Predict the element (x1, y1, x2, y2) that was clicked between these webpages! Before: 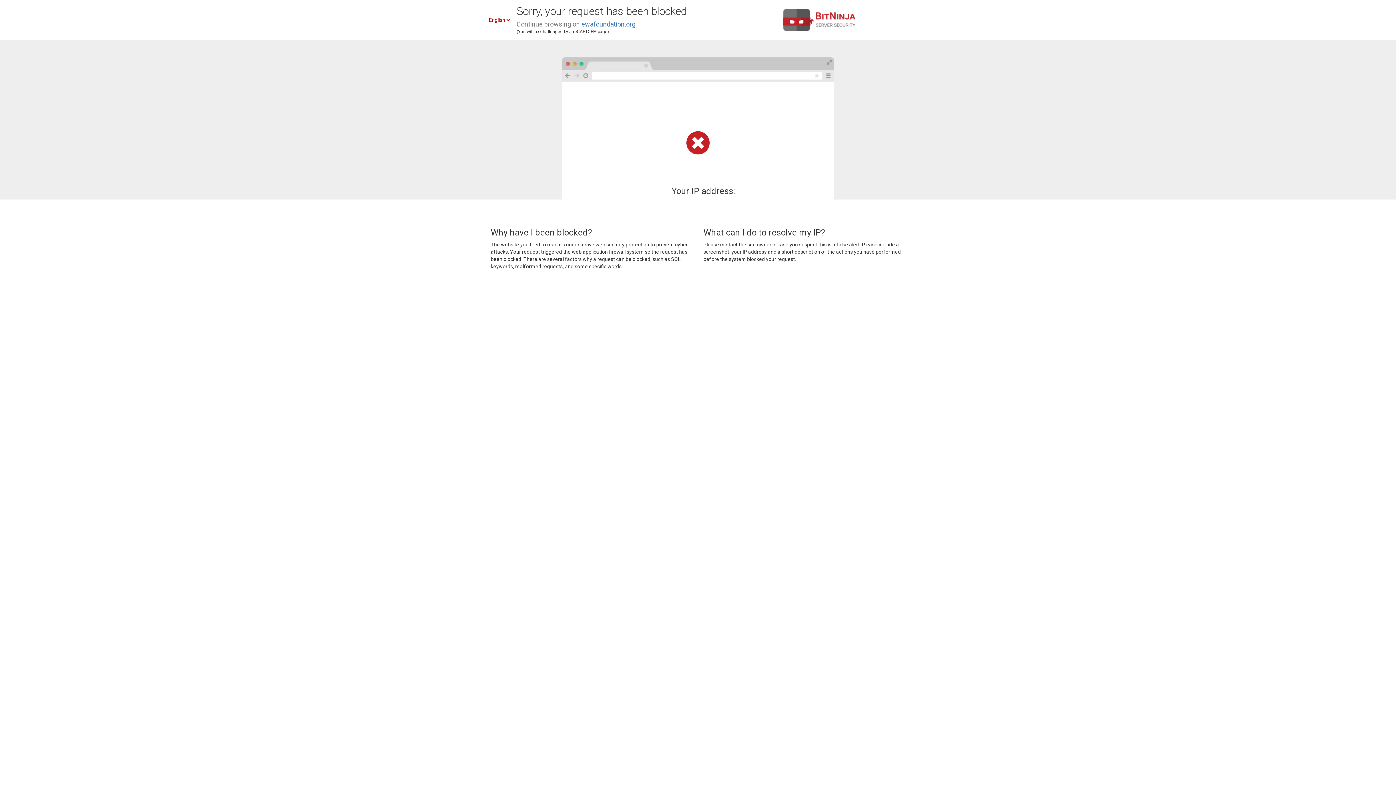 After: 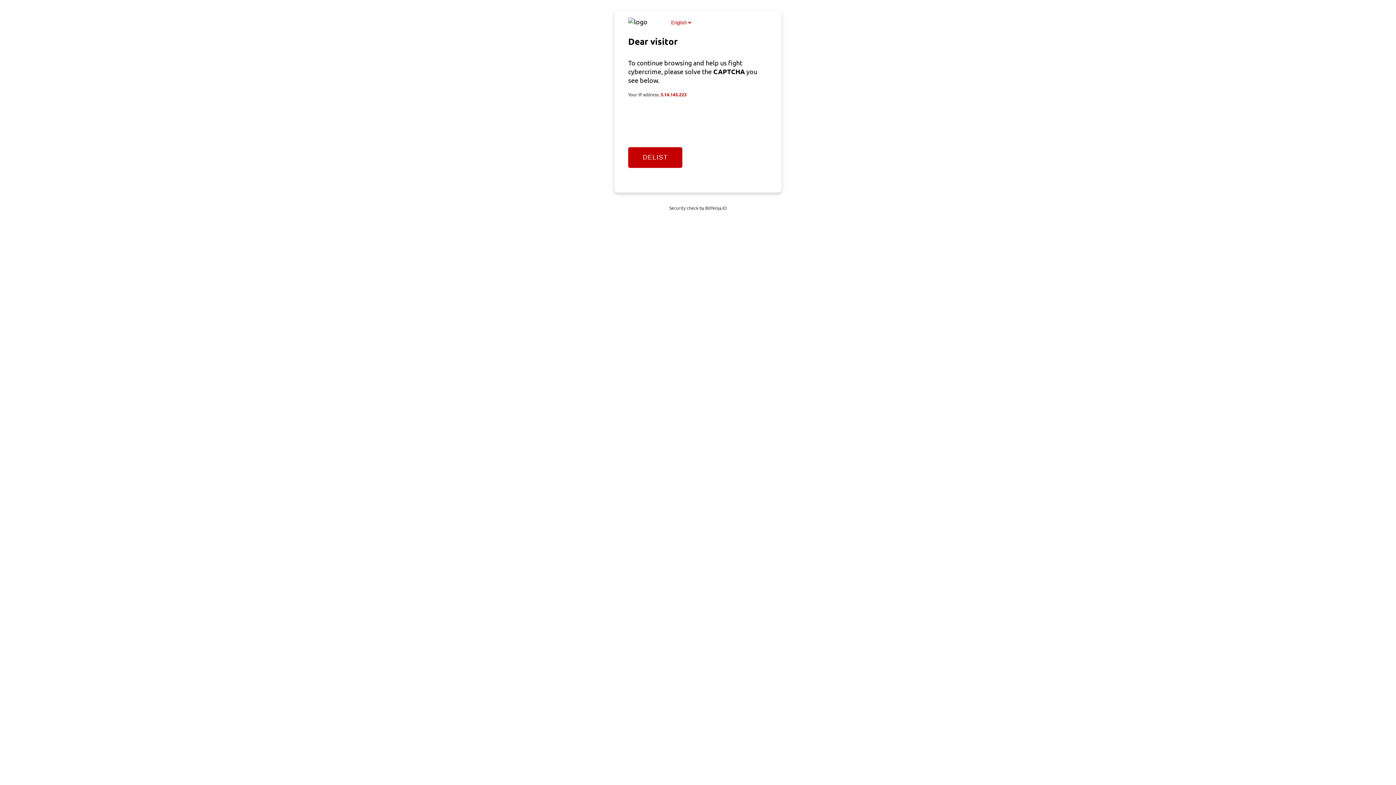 Action: bbox: (581, 20, 635, 28) label: ewafoundation.org